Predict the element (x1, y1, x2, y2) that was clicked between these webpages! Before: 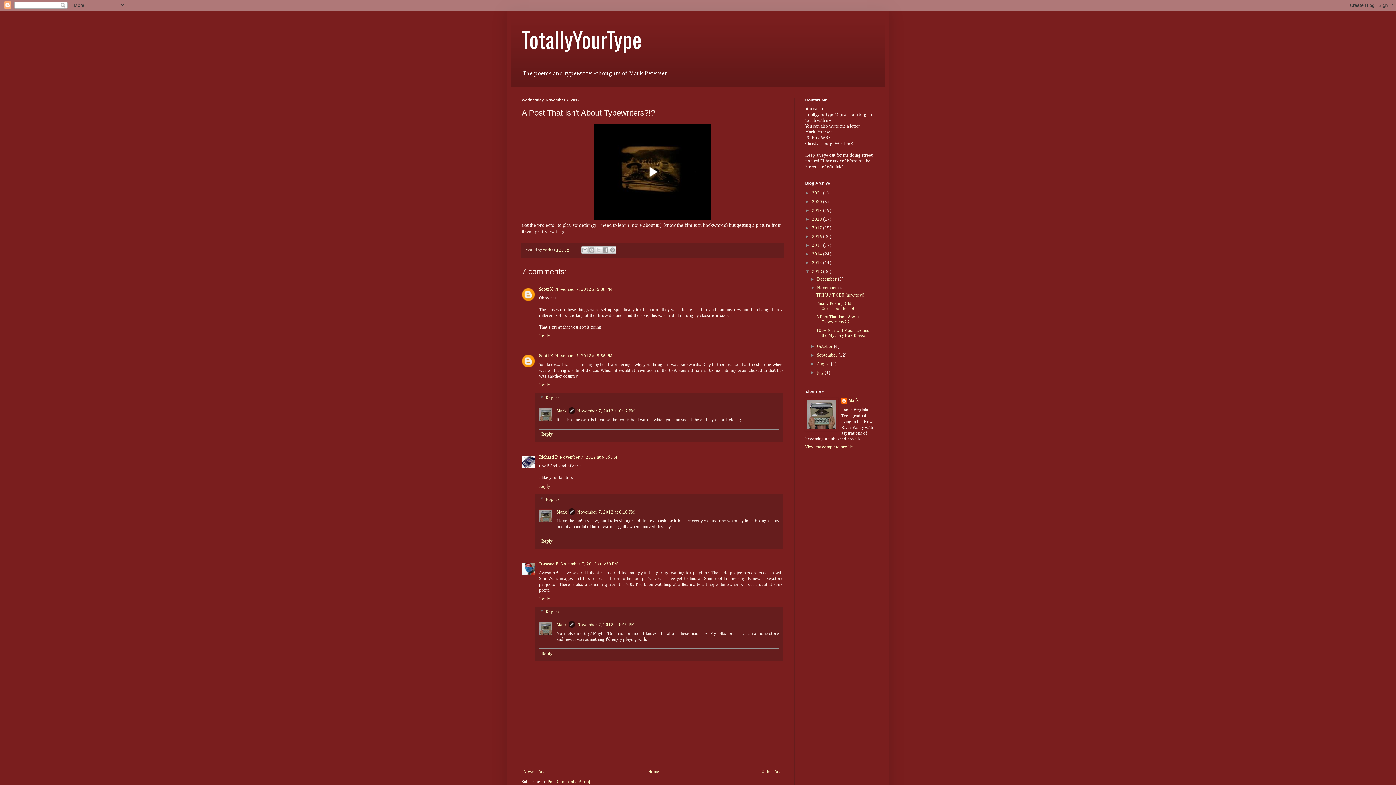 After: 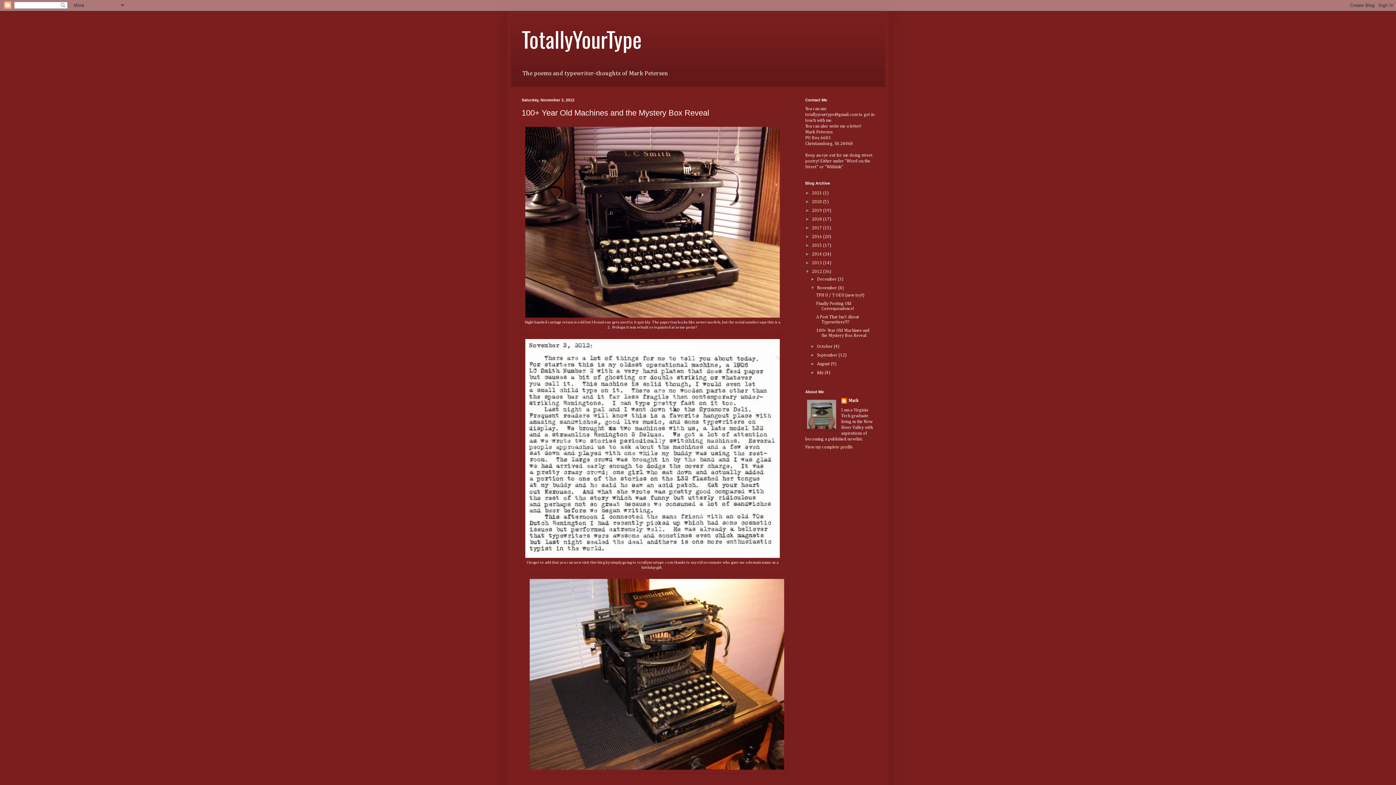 Action: label: Older Post bbox: (760, 768, 783, 776)